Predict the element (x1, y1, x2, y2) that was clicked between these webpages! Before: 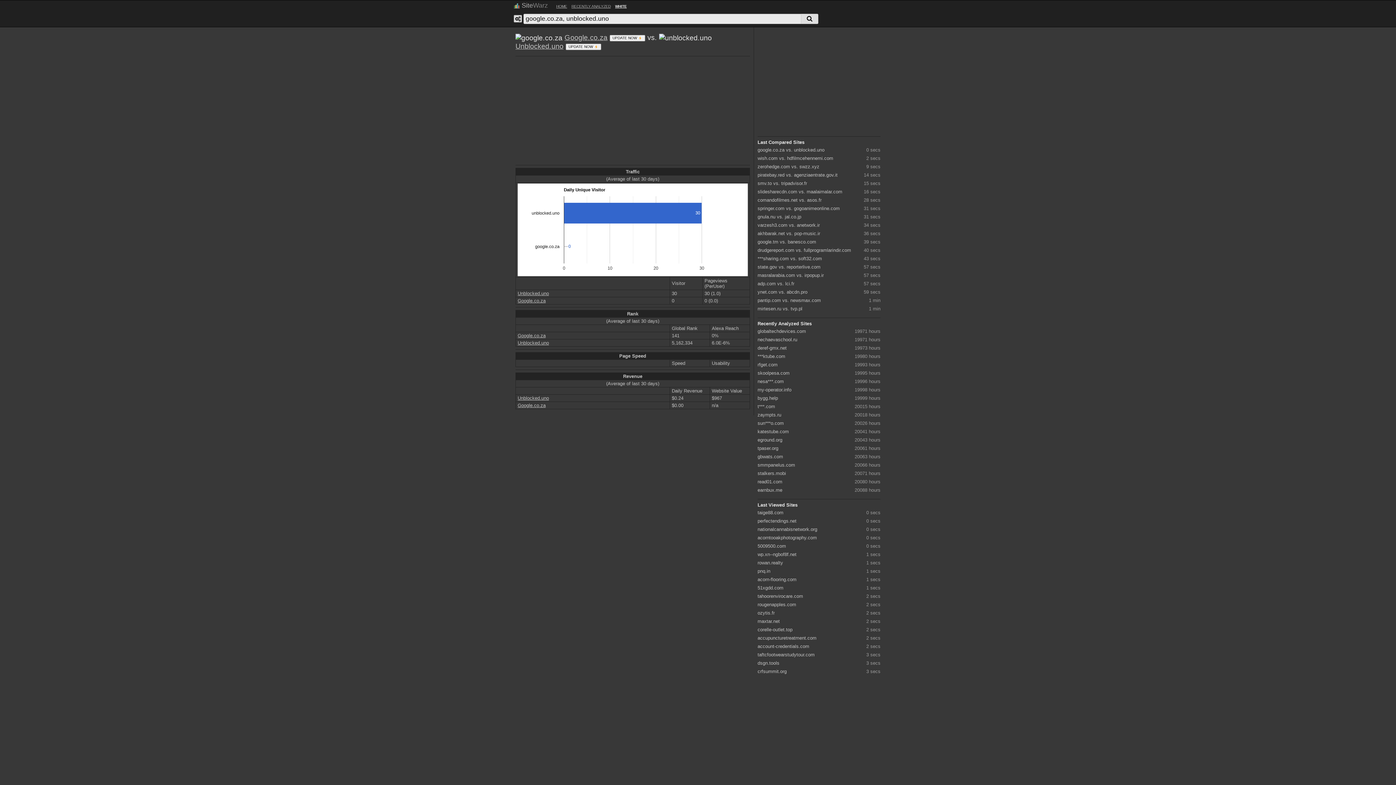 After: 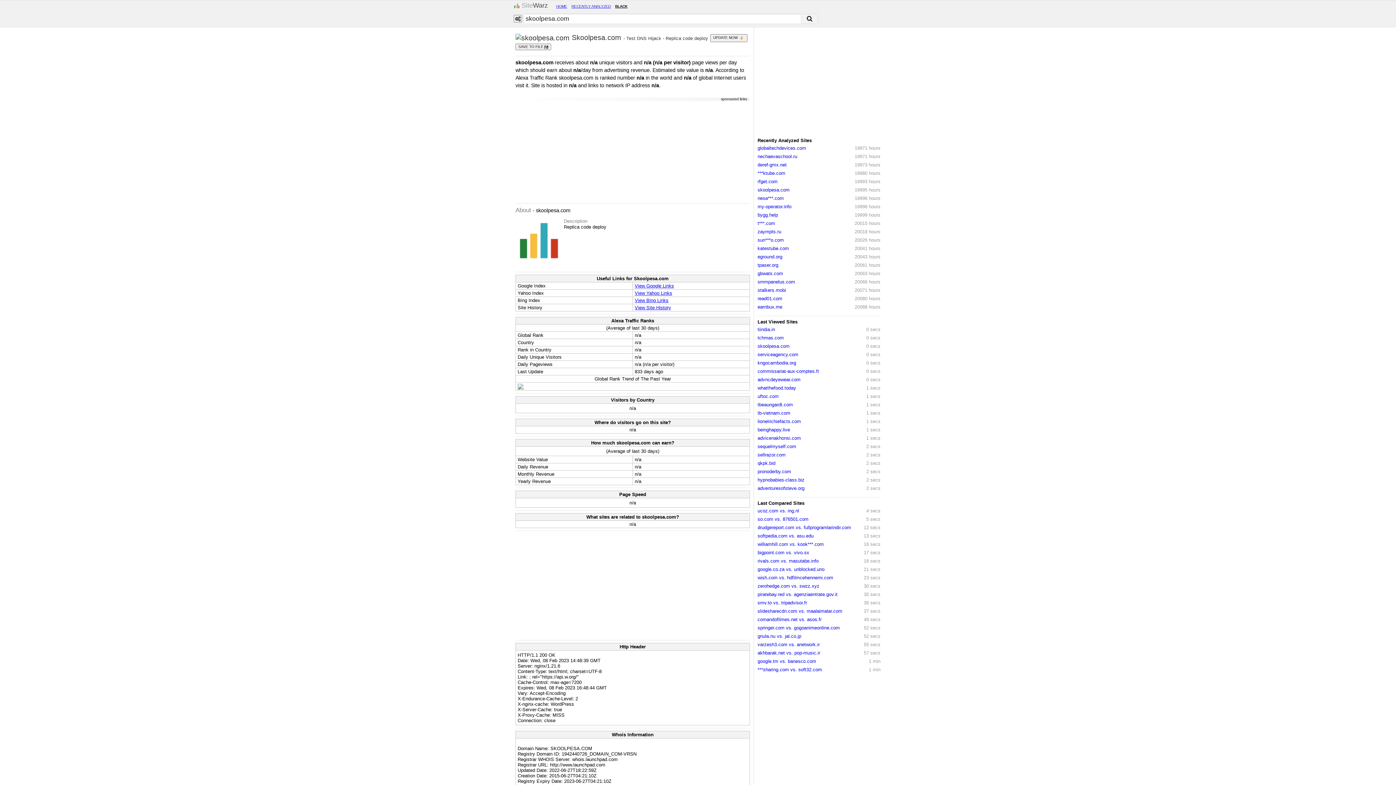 Action: bbox: (757, 370, 789, 376) label: skoolpesa.com